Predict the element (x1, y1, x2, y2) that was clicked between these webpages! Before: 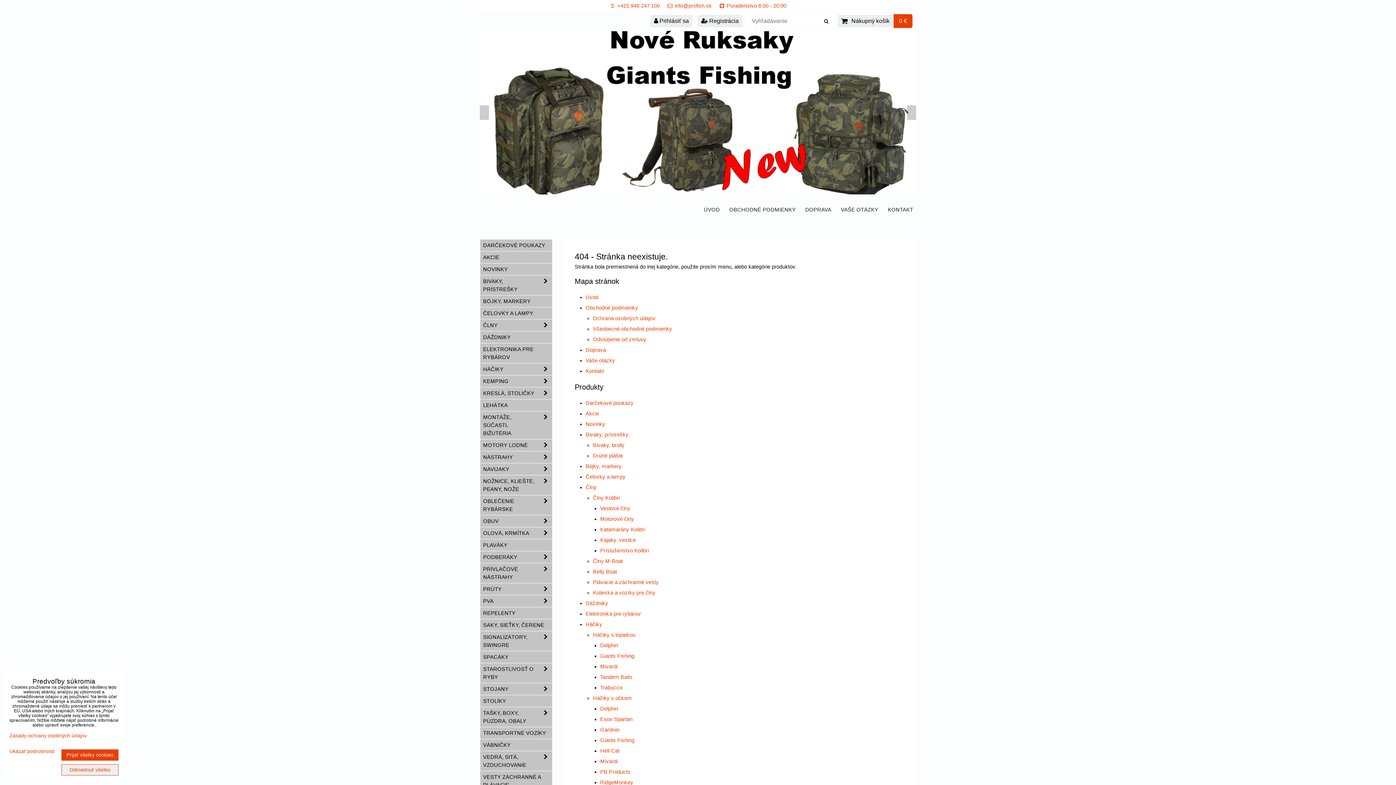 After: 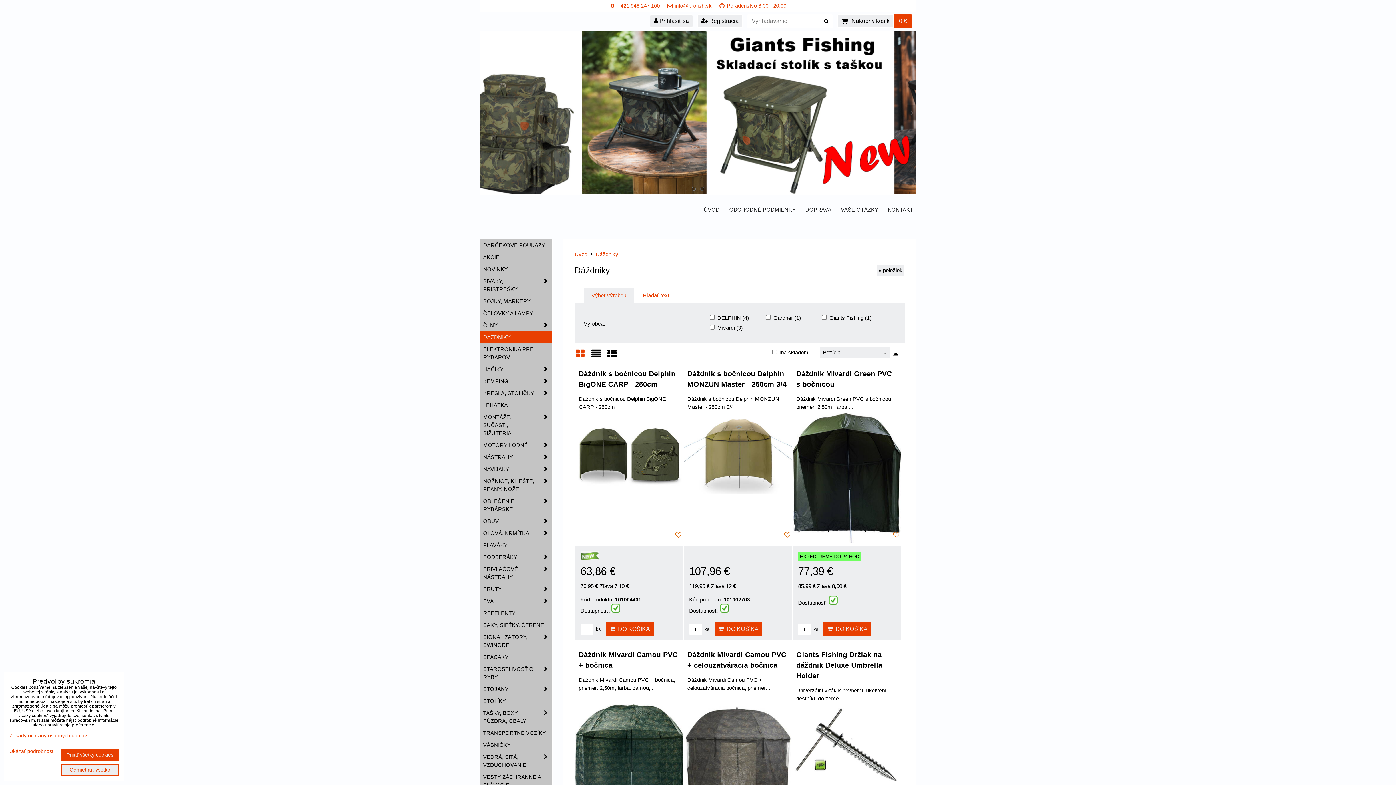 Action: label: DÁŽDNIKY bbox: (480, 331, 552, 343)